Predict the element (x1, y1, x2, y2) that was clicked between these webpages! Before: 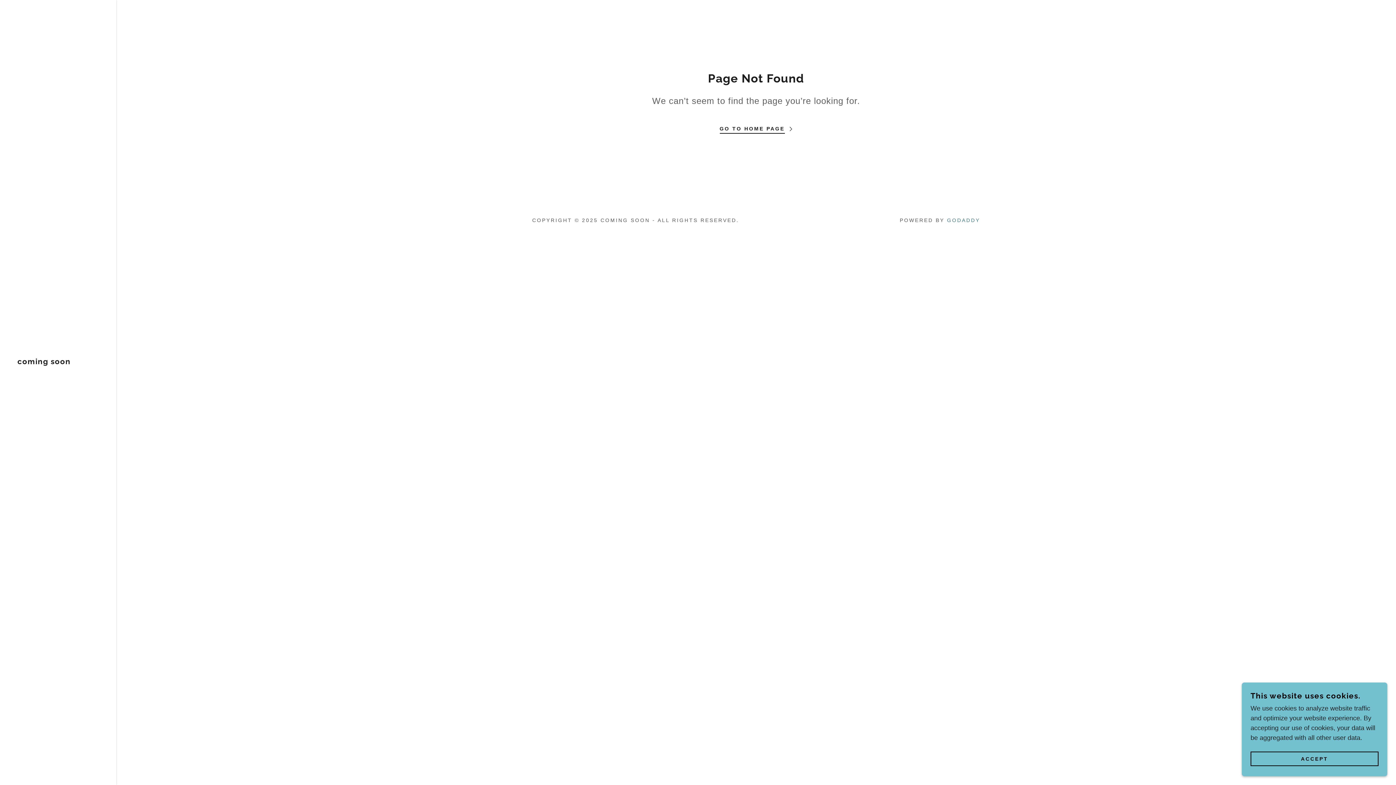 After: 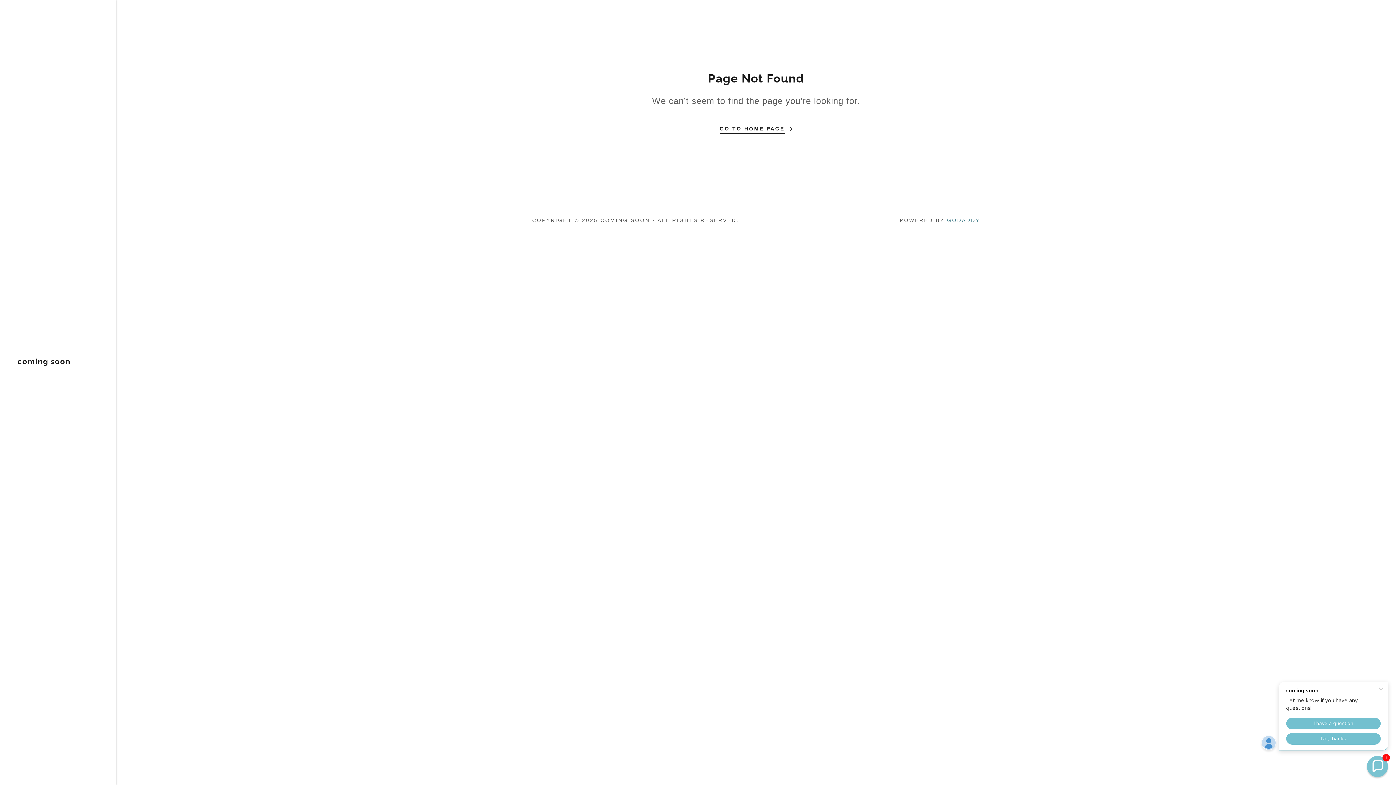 Action: label: ACCEPT bbox: (1250, 752, 1378, 766)